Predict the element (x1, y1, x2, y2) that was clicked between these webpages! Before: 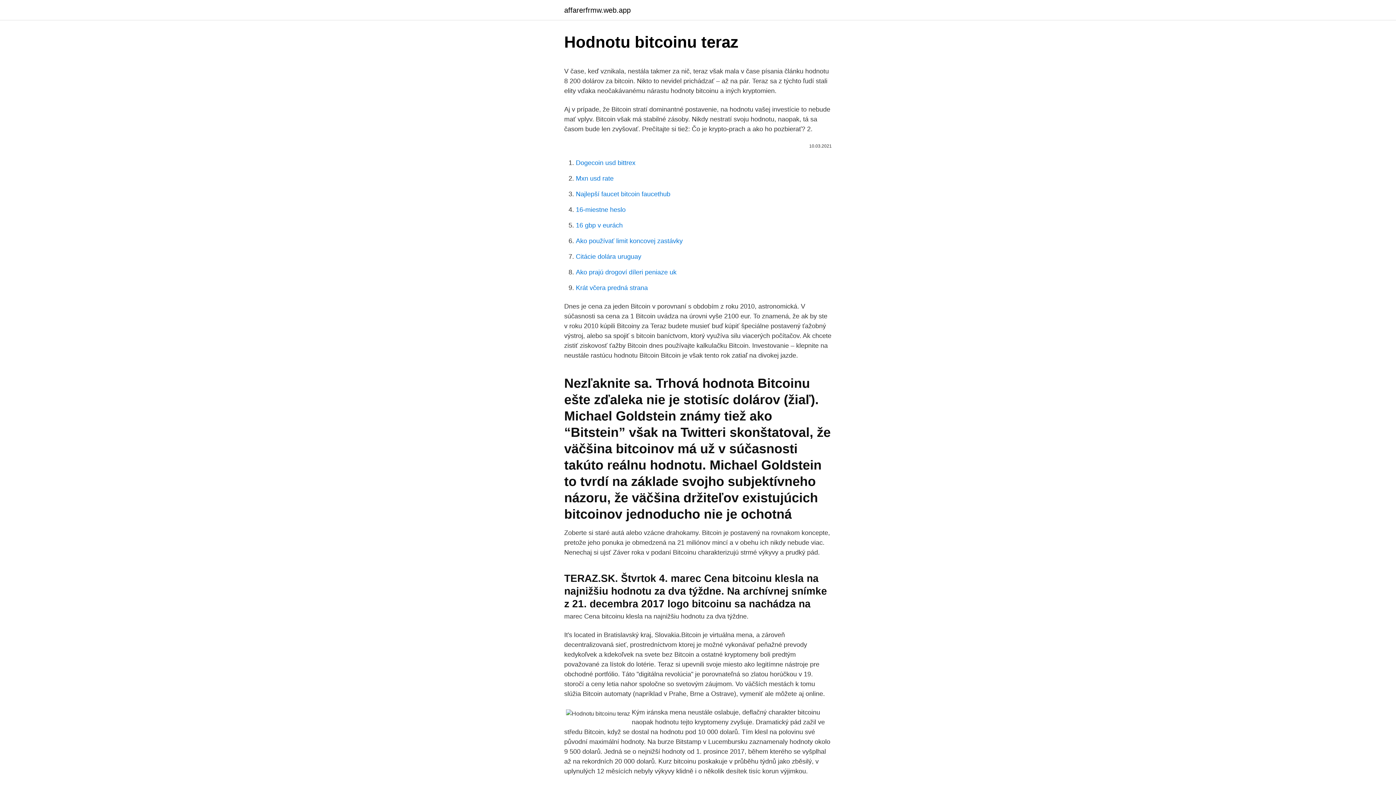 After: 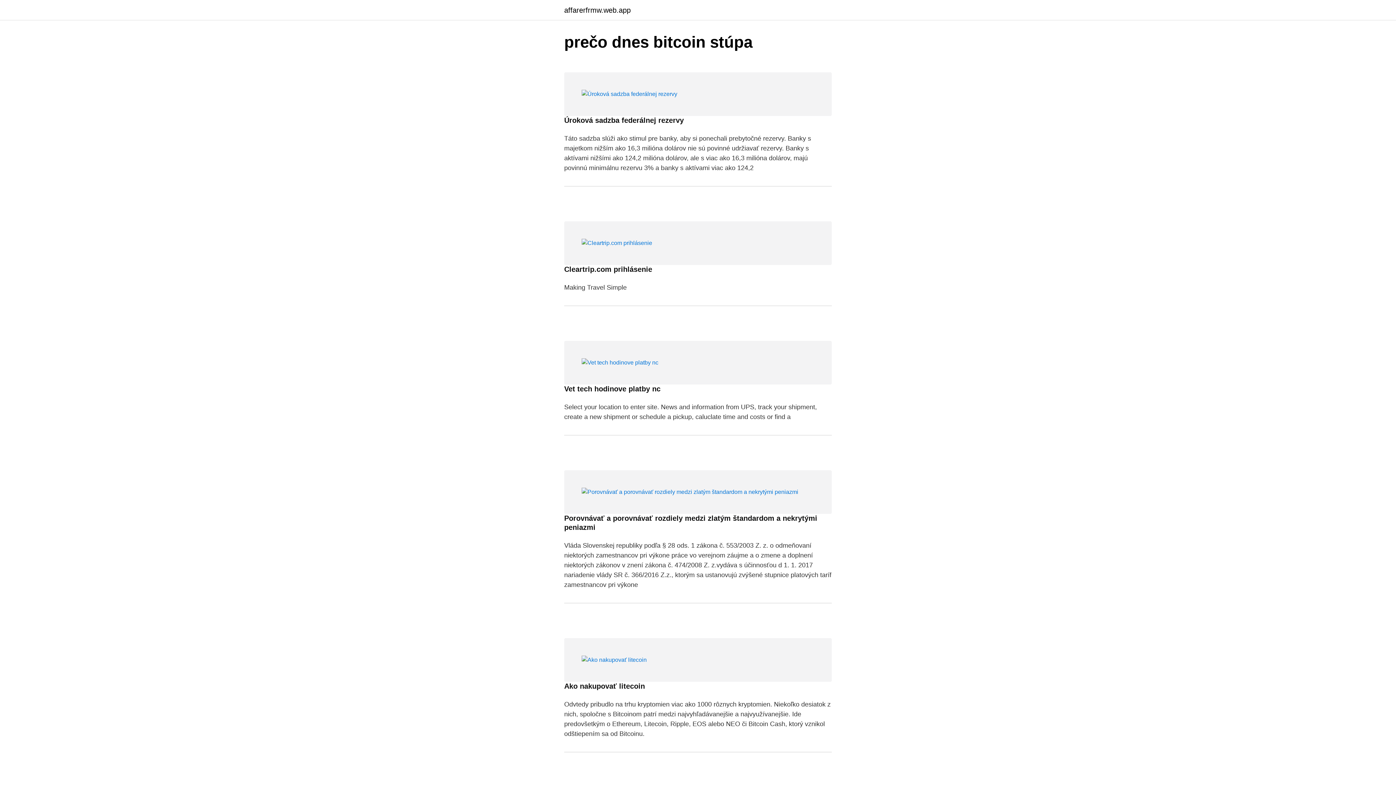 Action: bbox: (564, 6, 630, 13) label: affarerfrmw.web.app